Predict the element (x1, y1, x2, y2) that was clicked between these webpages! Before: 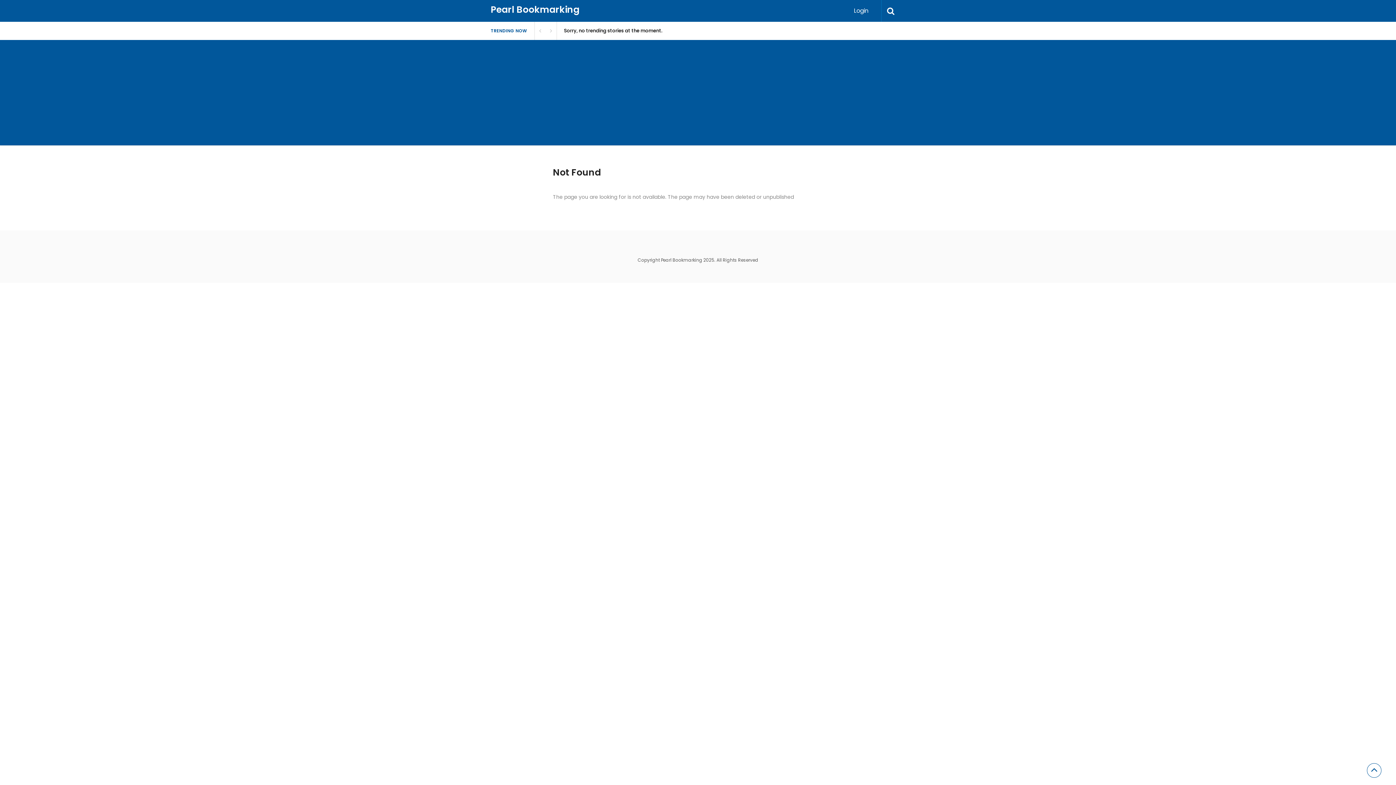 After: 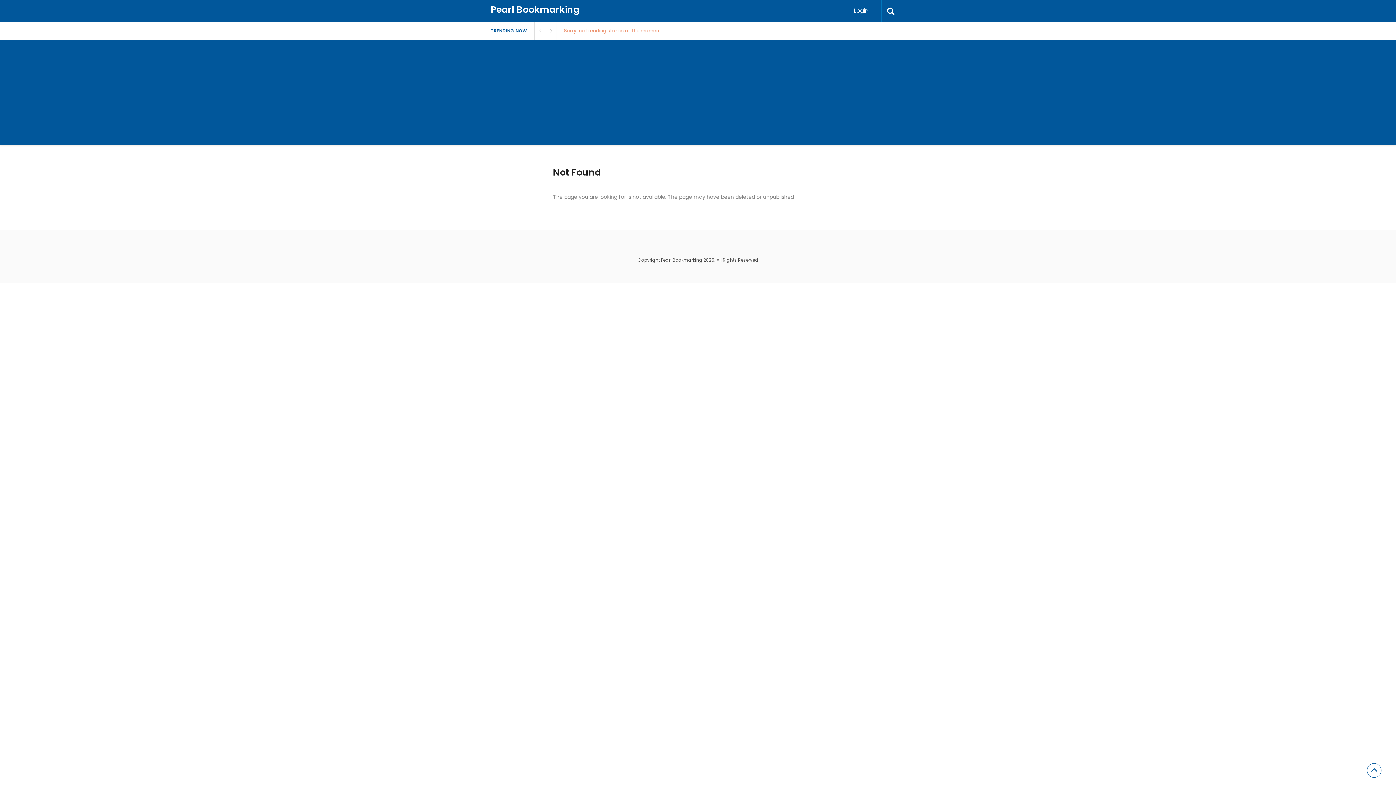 Action: bbox: (564, 21, 949, 40) label: Sorry, no trending stories at the moment.